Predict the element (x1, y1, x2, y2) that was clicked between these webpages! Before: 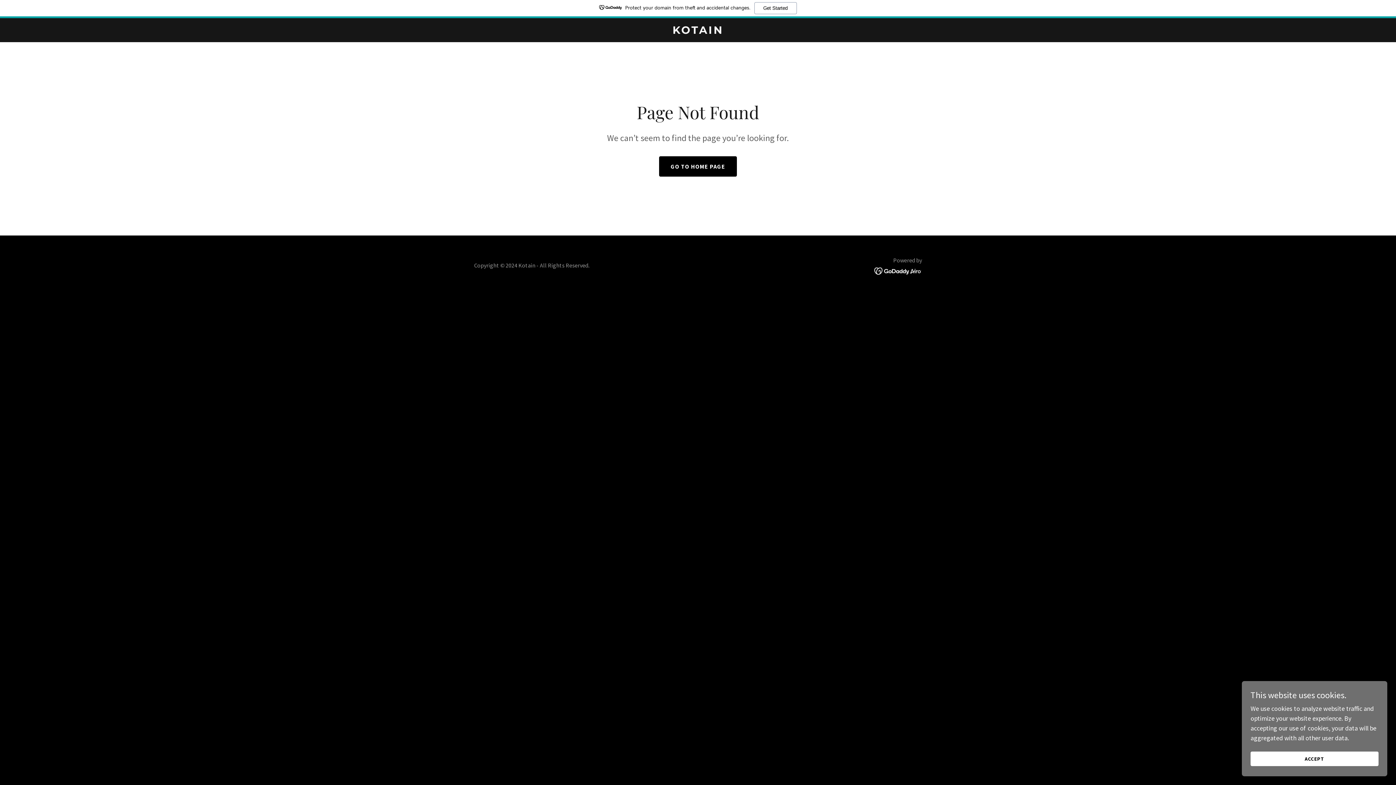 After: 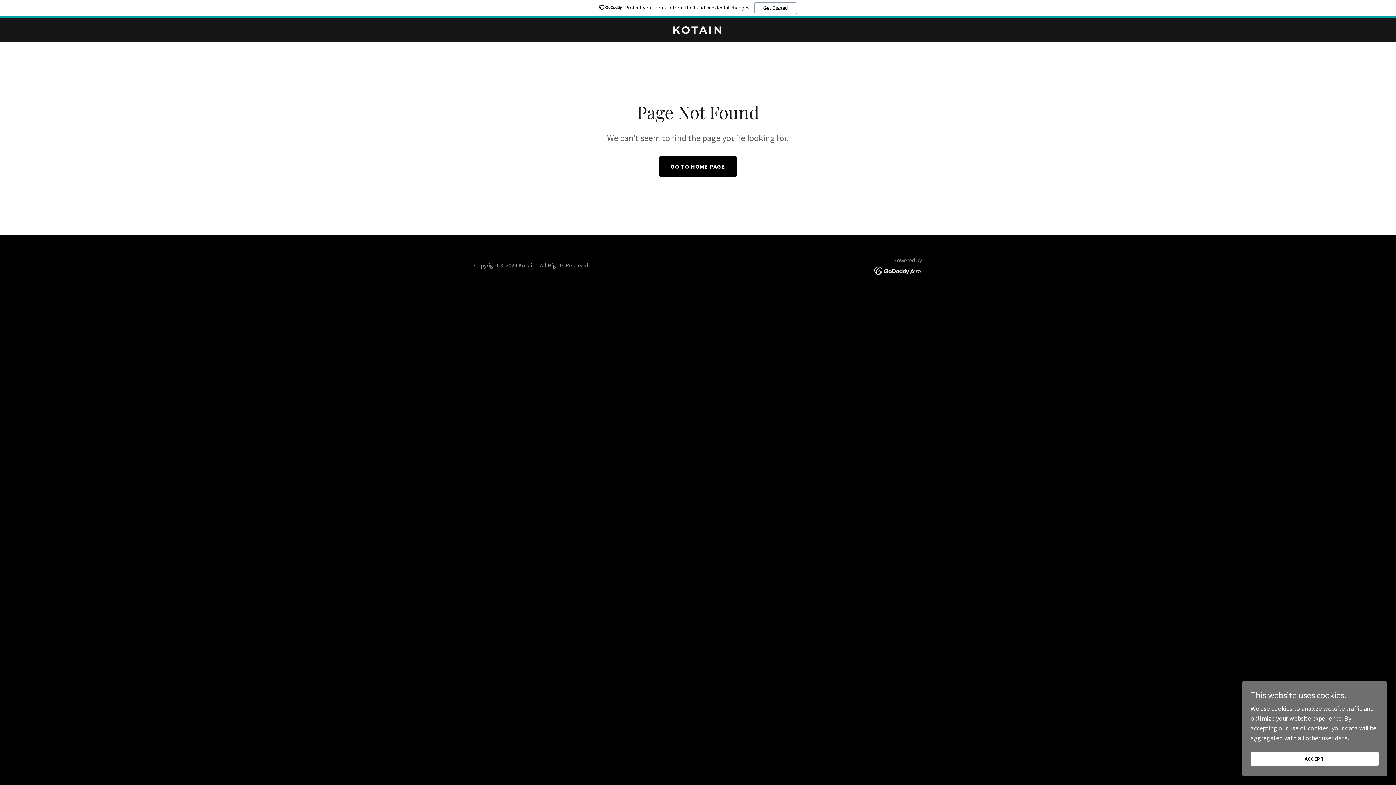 Action: label: Protect your domain from theft and accidental changes.
Get Started bbox: (0, 0, 1396, 18)